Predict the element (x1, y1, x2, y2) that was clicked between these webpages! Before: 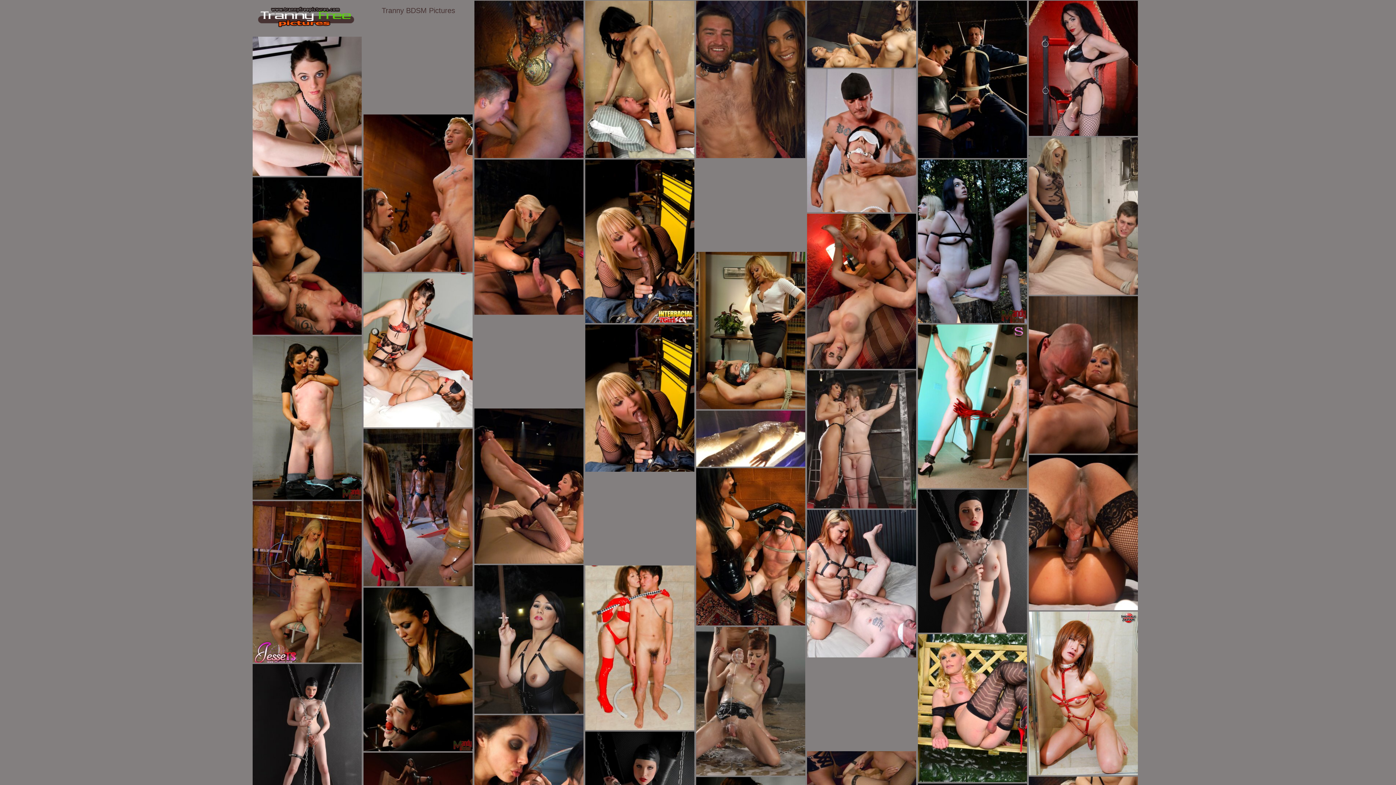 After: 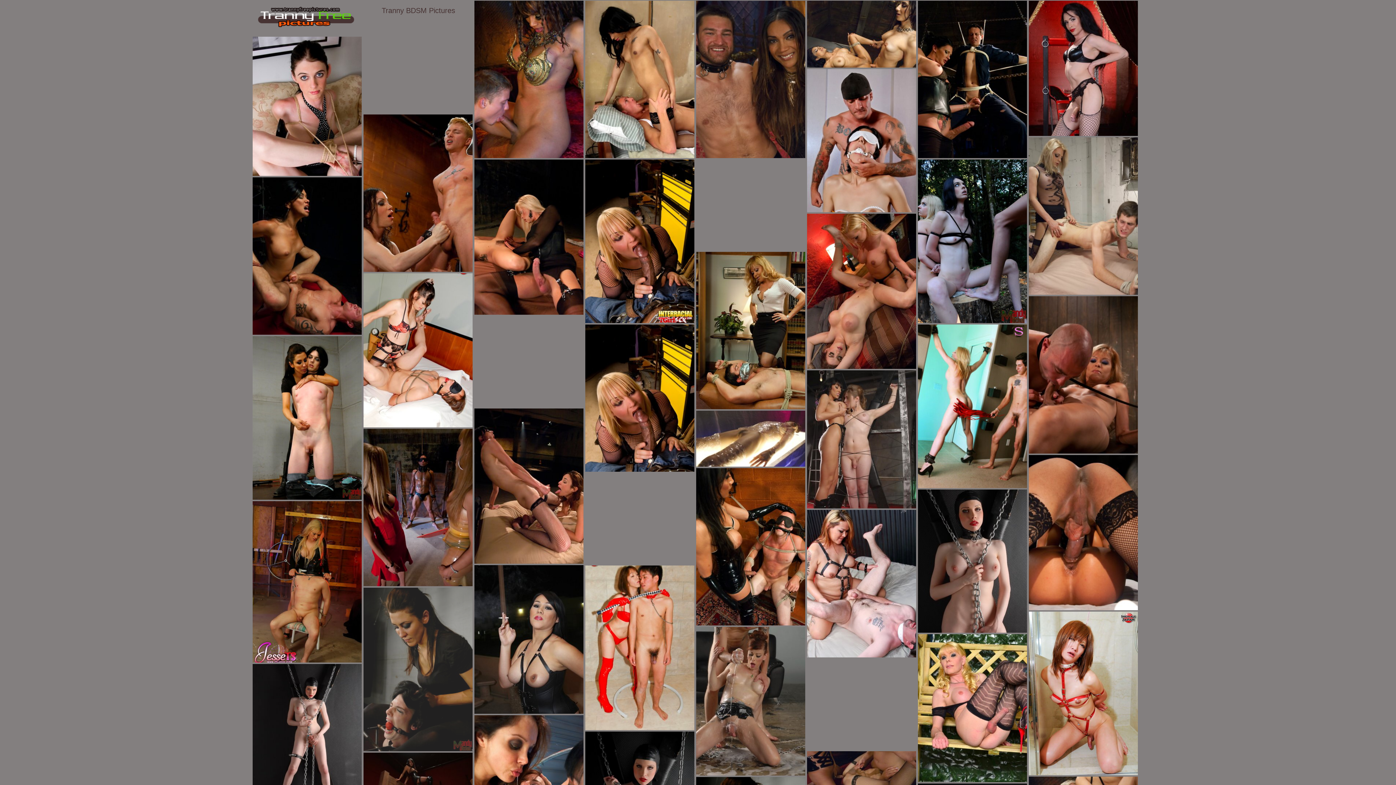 Action: bbox: (363, 588, 472, 751)